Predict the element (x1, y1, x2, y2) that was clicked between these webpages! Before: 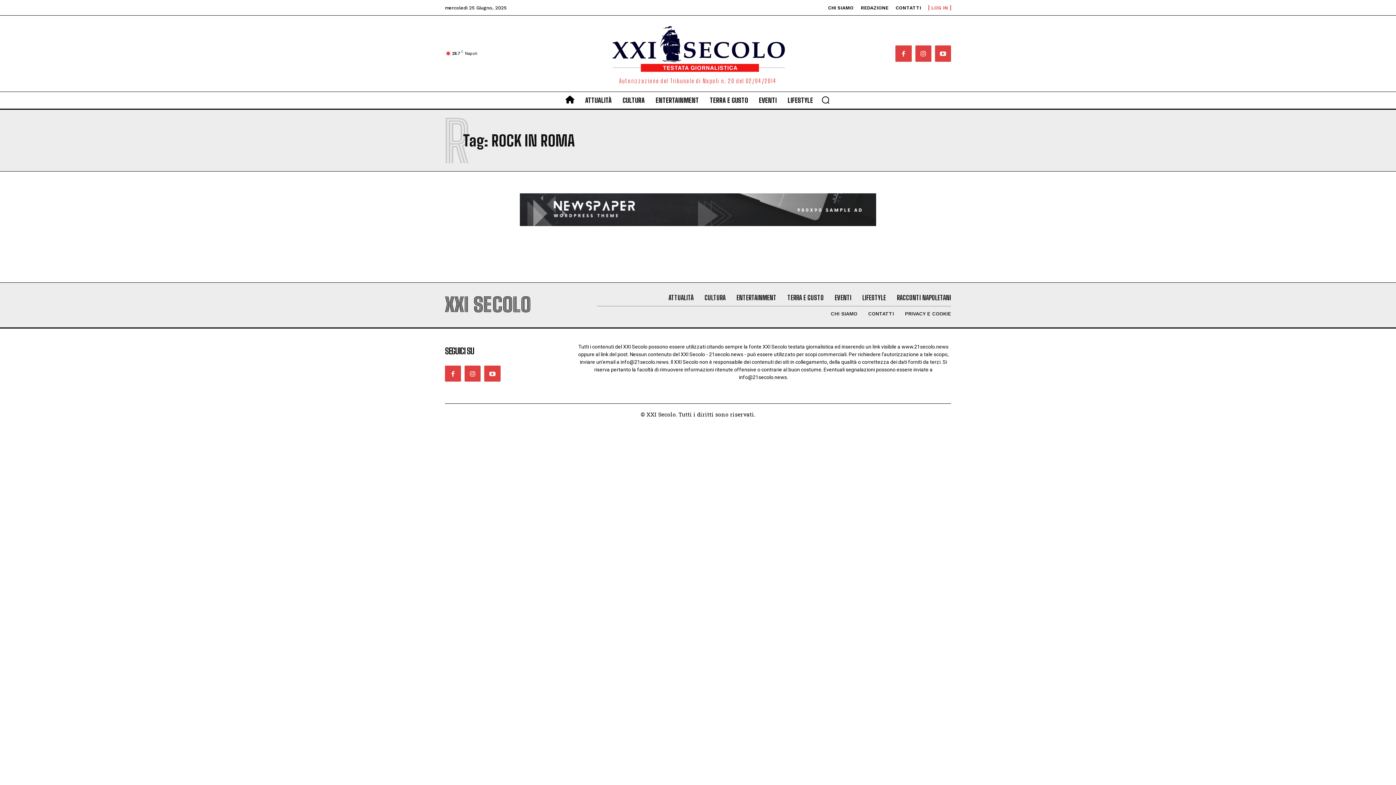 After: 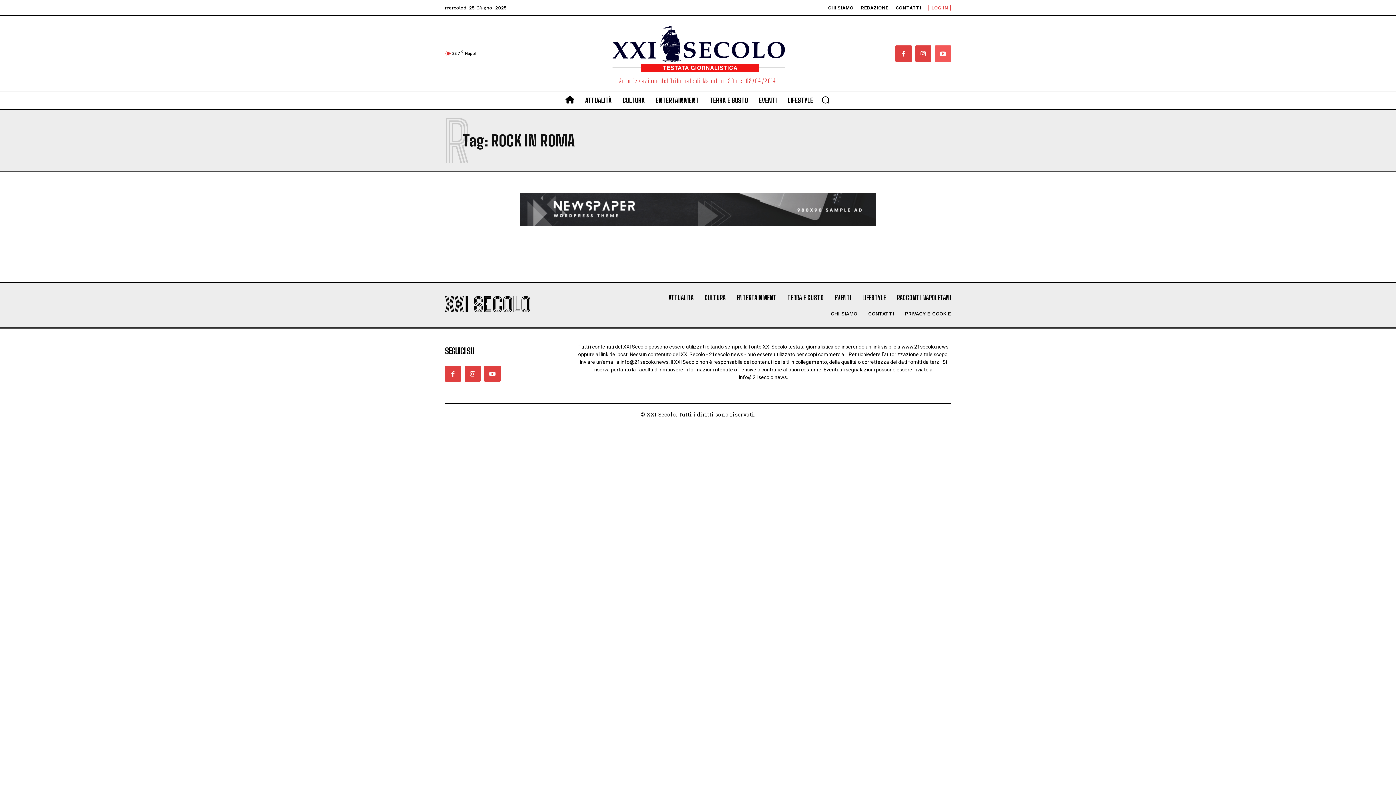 Action: bbox: (935, 45, 951, 61)